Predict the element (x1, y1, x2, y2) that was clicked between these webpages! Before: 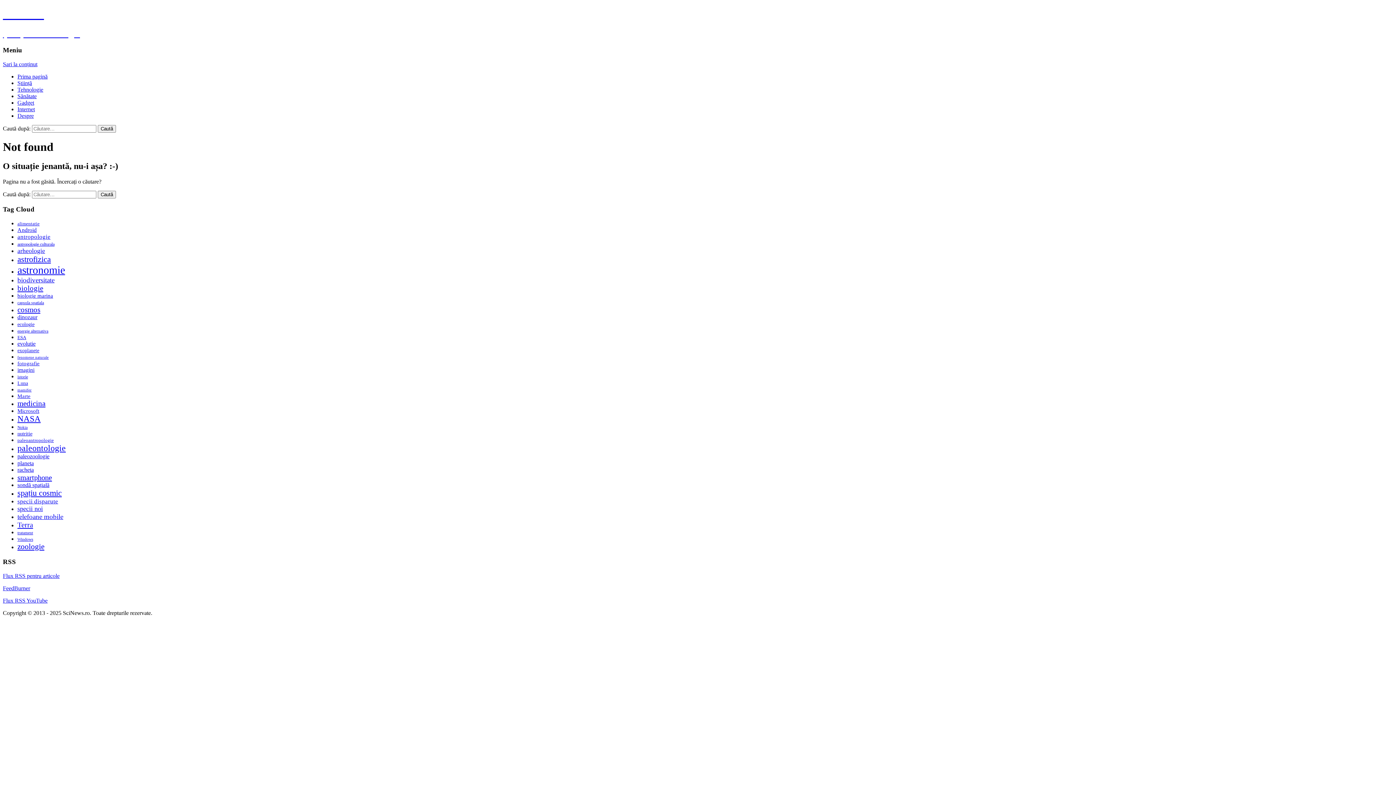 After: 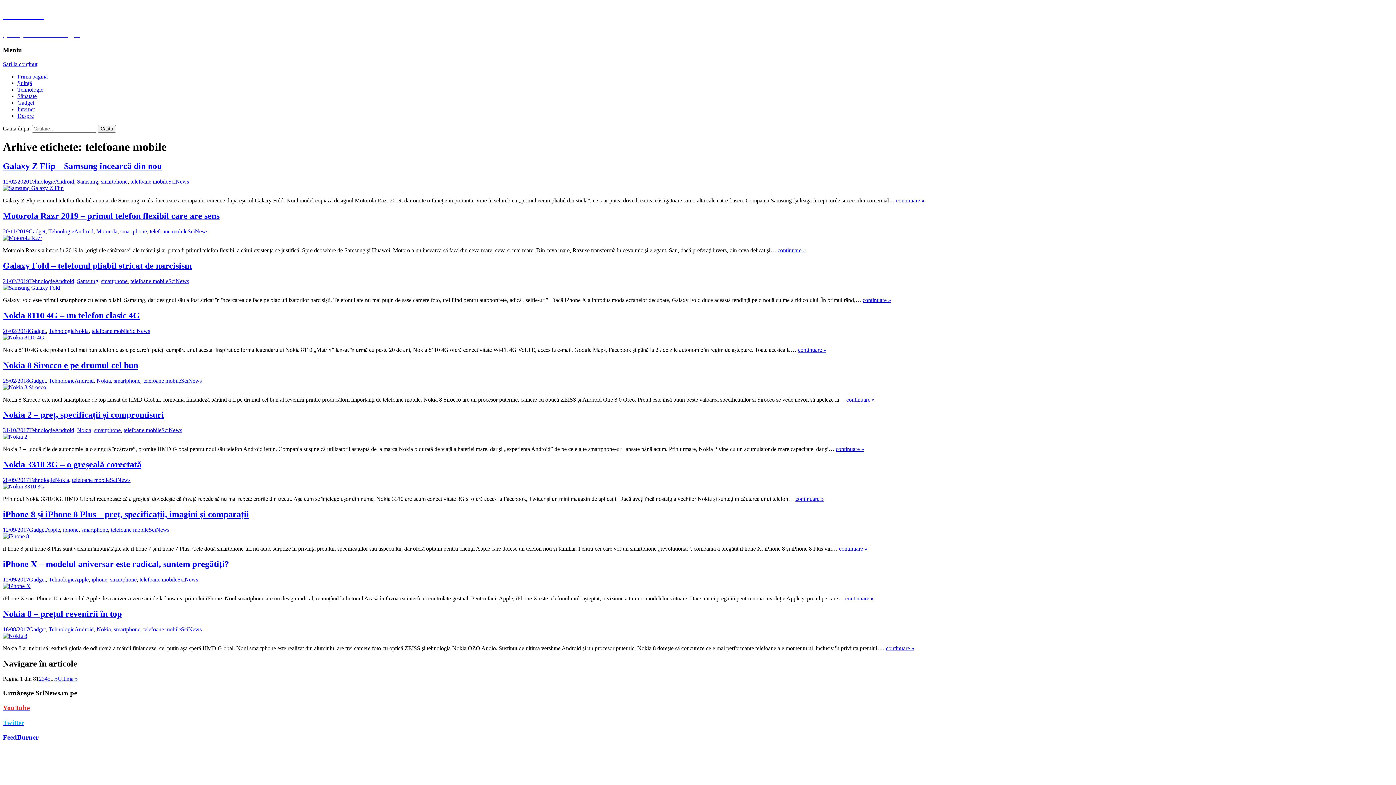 Action: bbox: (17, 512, 63, 520) label: telefoane mobile (71 de elemente)